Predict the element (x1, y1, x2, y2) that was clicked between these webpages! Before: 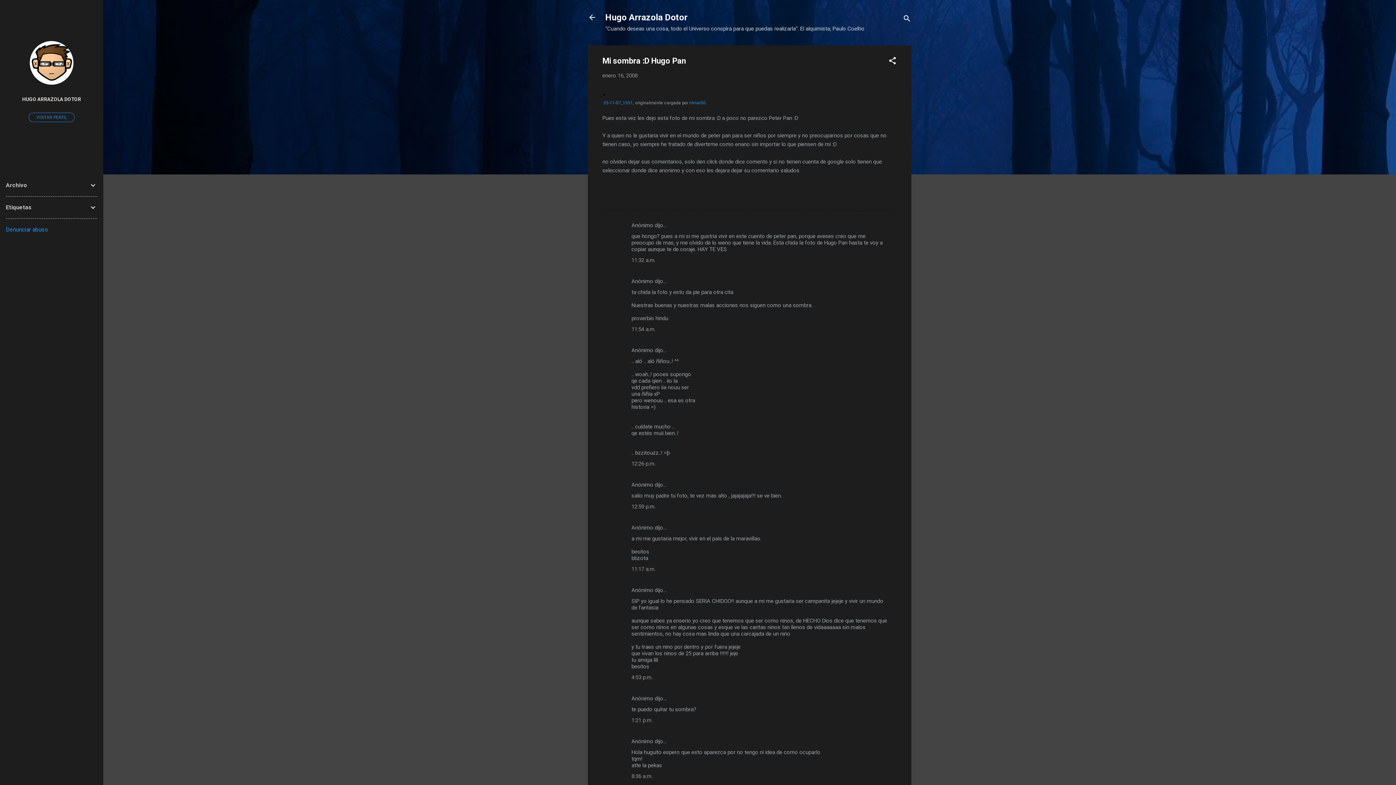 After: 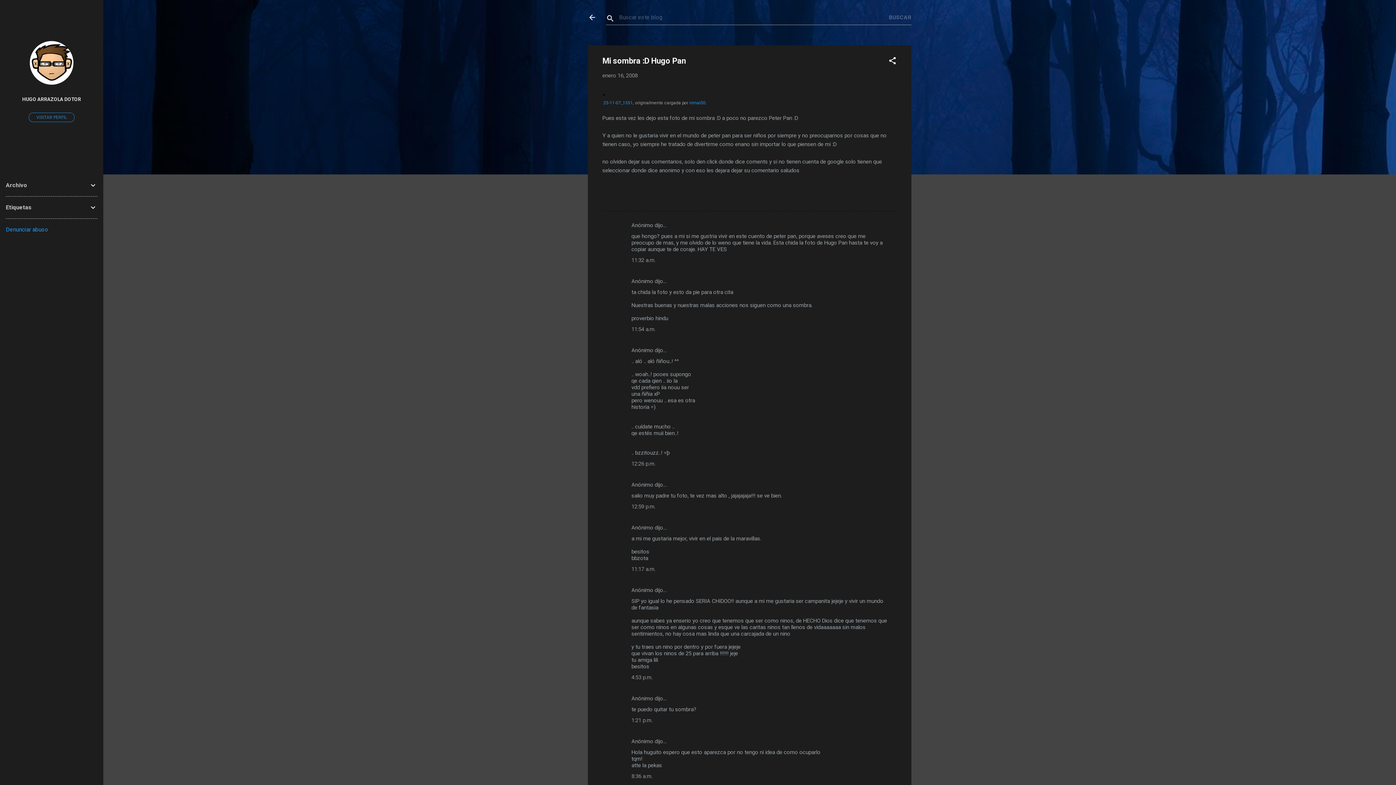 Action: bbox: (902, 8, 911, 30) label: Buscar